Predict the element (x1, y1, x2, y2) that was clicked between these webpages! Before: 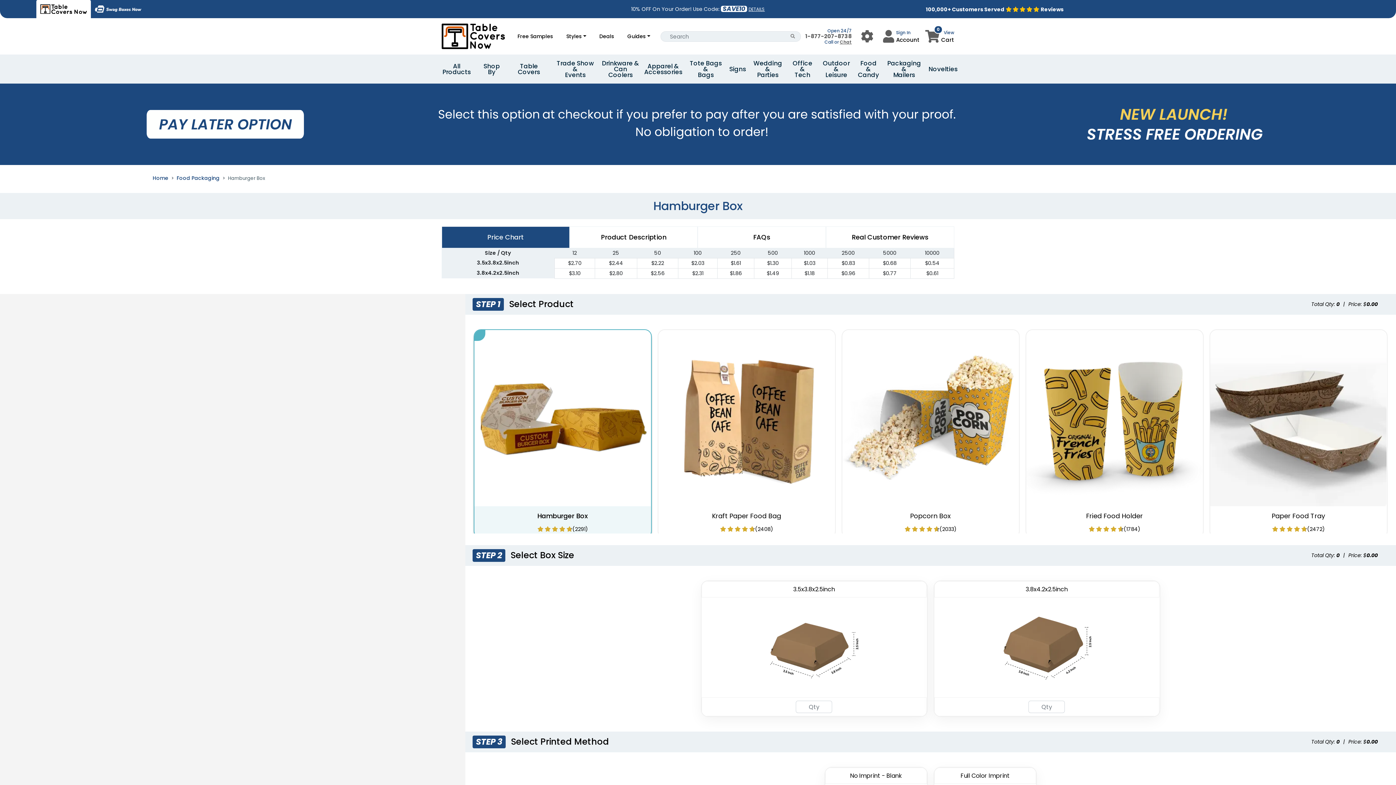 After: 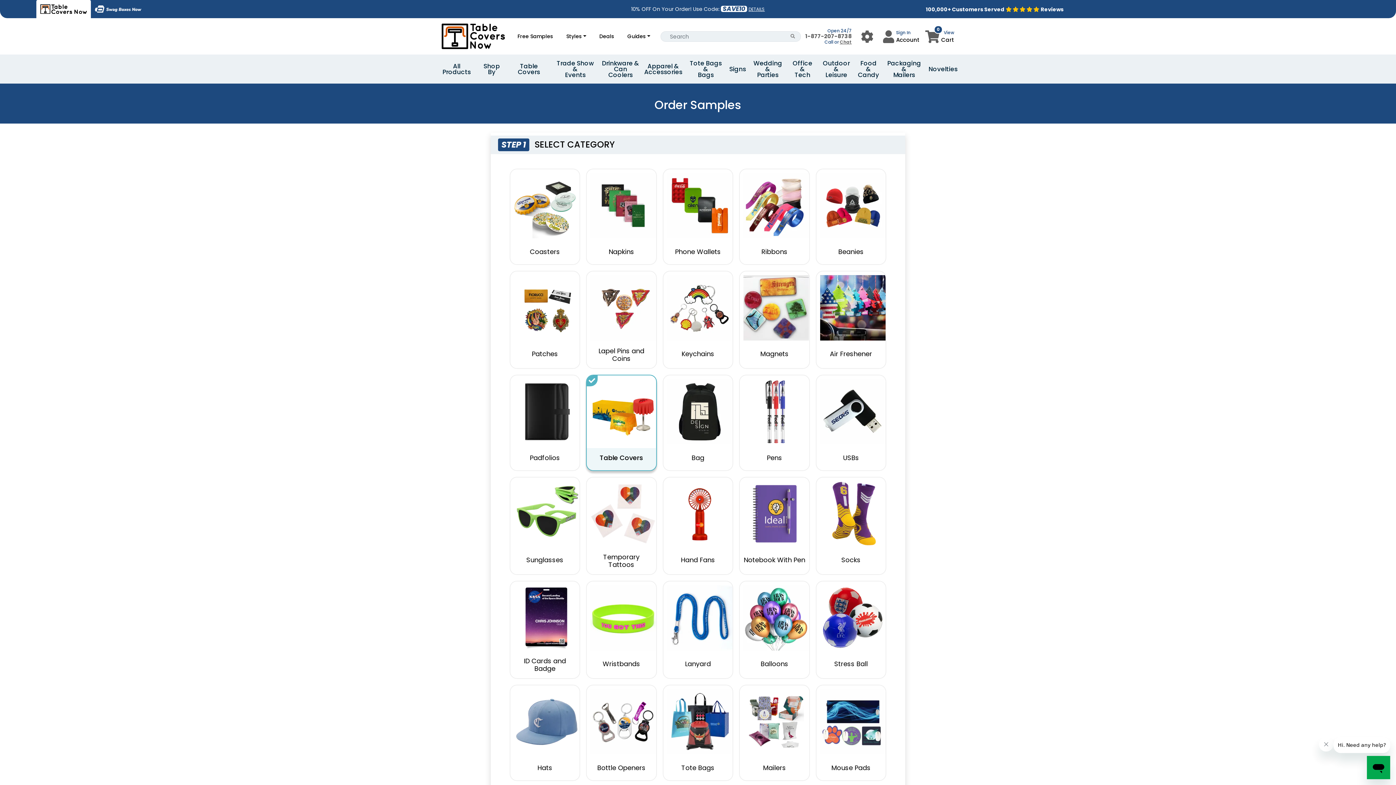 Action: bbox: (514, 30, 556, 42) label: Free Samples